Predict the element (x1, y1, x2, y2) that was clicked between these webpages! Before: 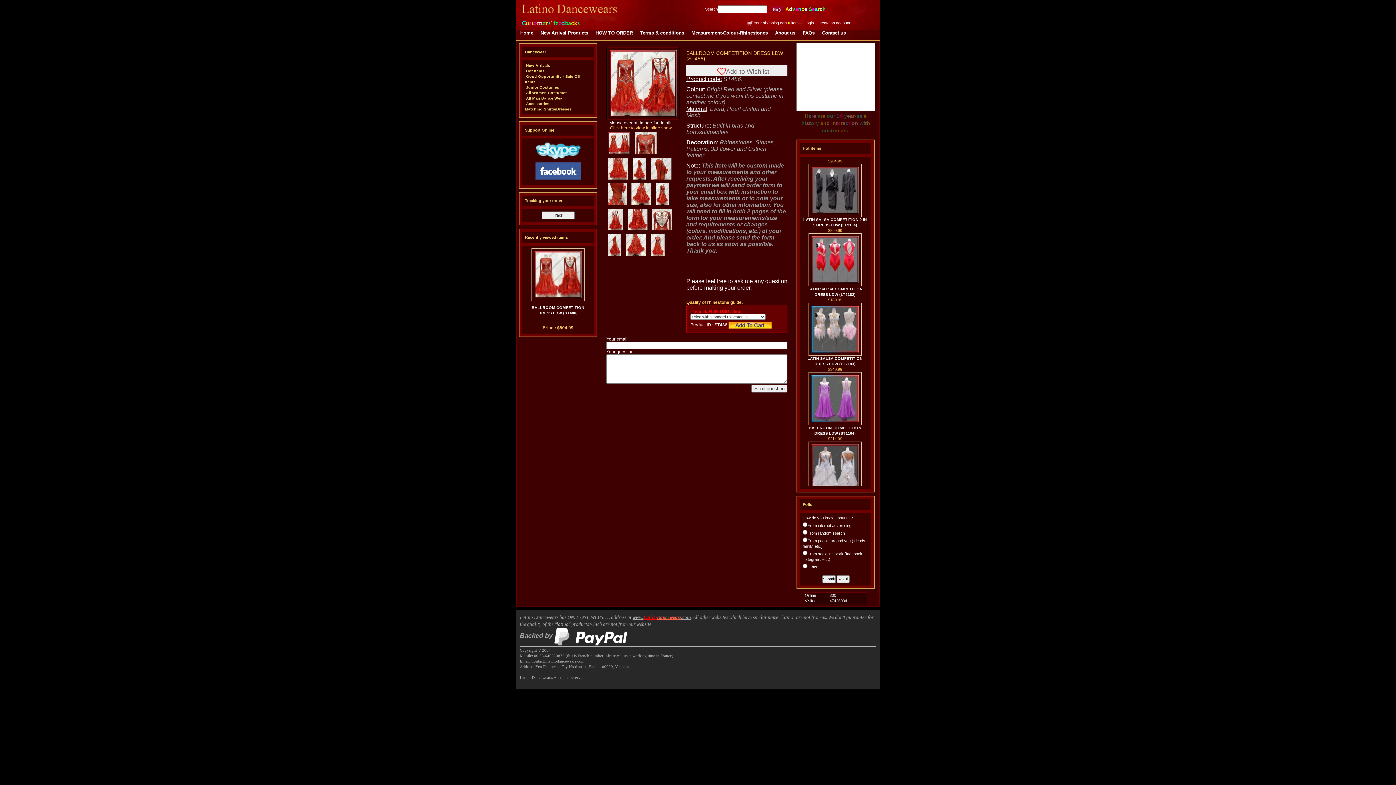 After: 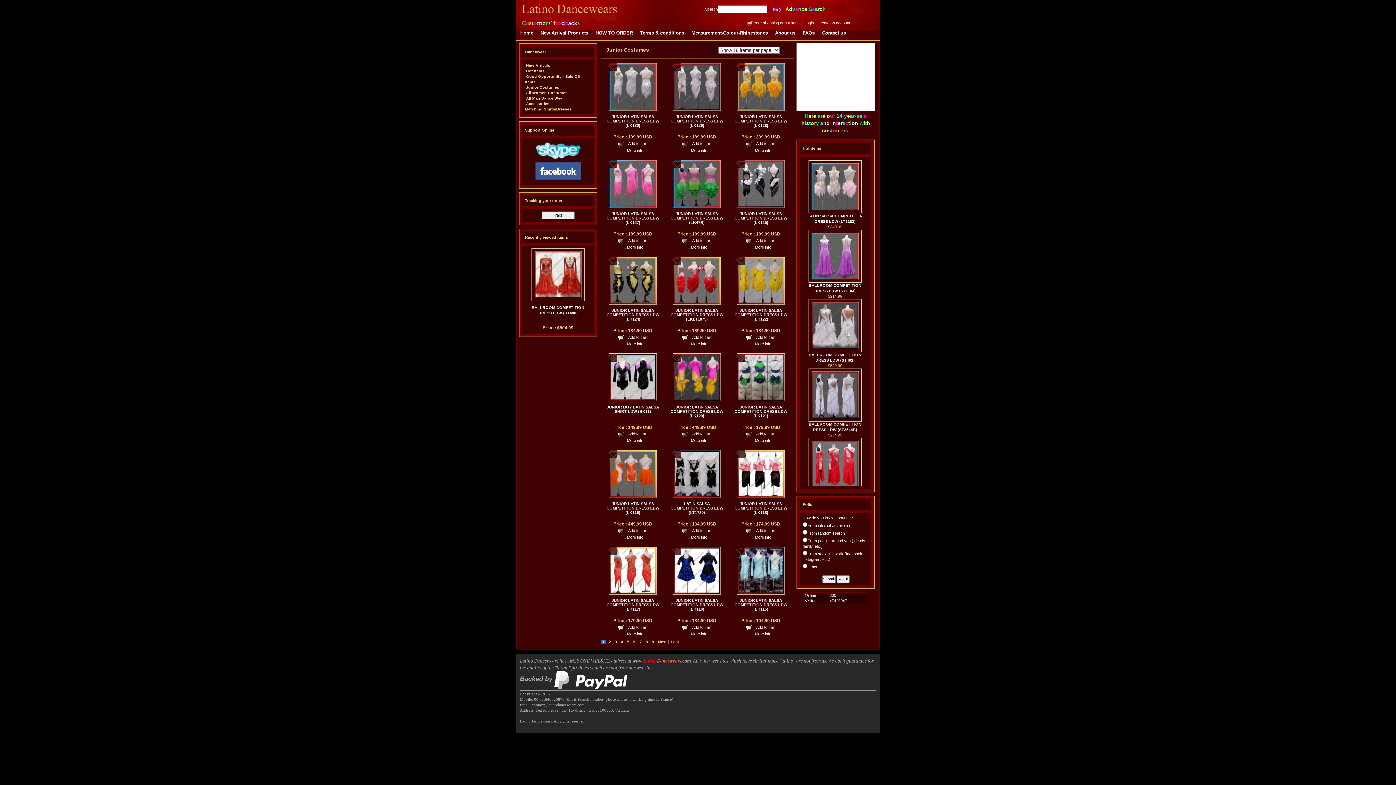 Action: label: Junior Costumes bbox: (526, 85, 559, 89)